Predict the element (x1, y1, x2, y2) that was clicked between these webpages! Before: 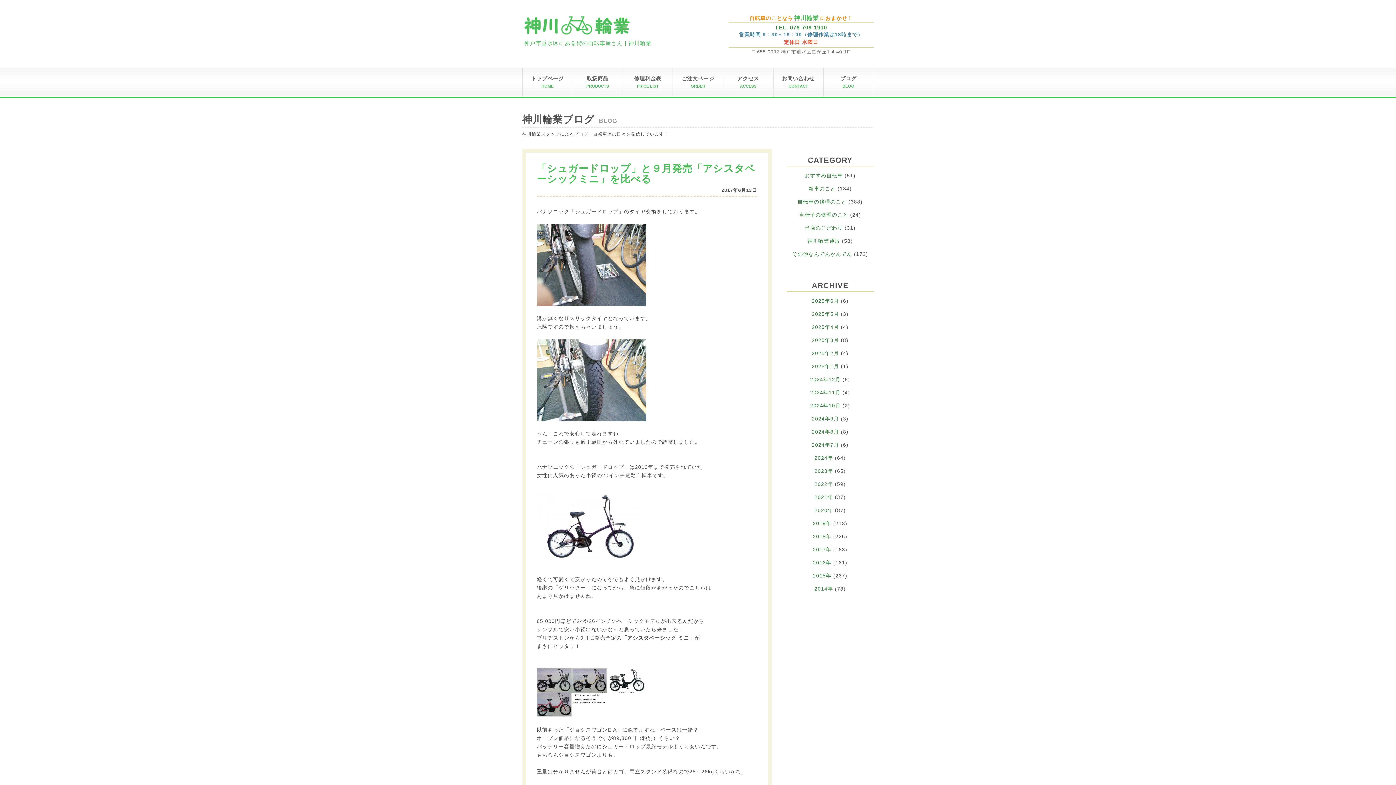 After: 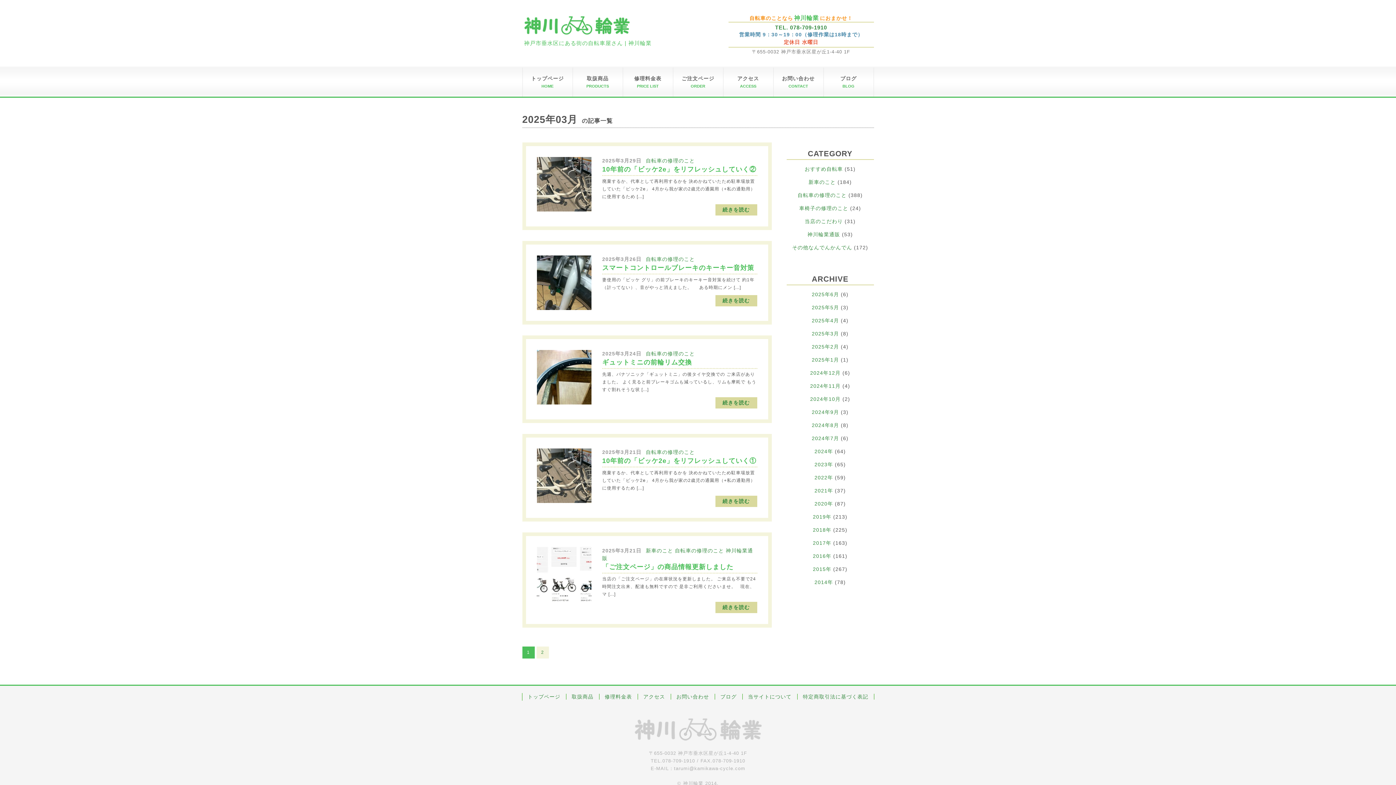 Action: bbox: (812, 337, 839, 343) label: 2025年3月